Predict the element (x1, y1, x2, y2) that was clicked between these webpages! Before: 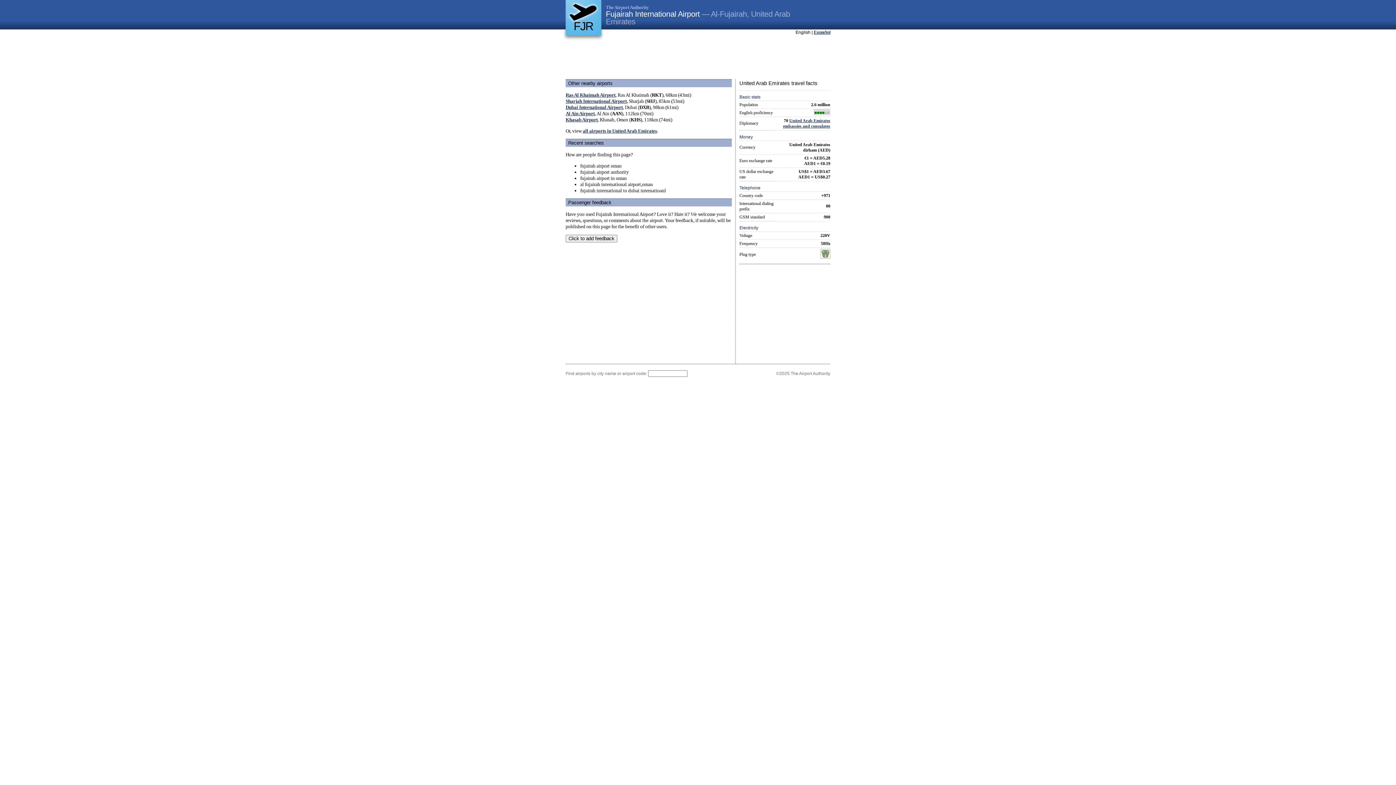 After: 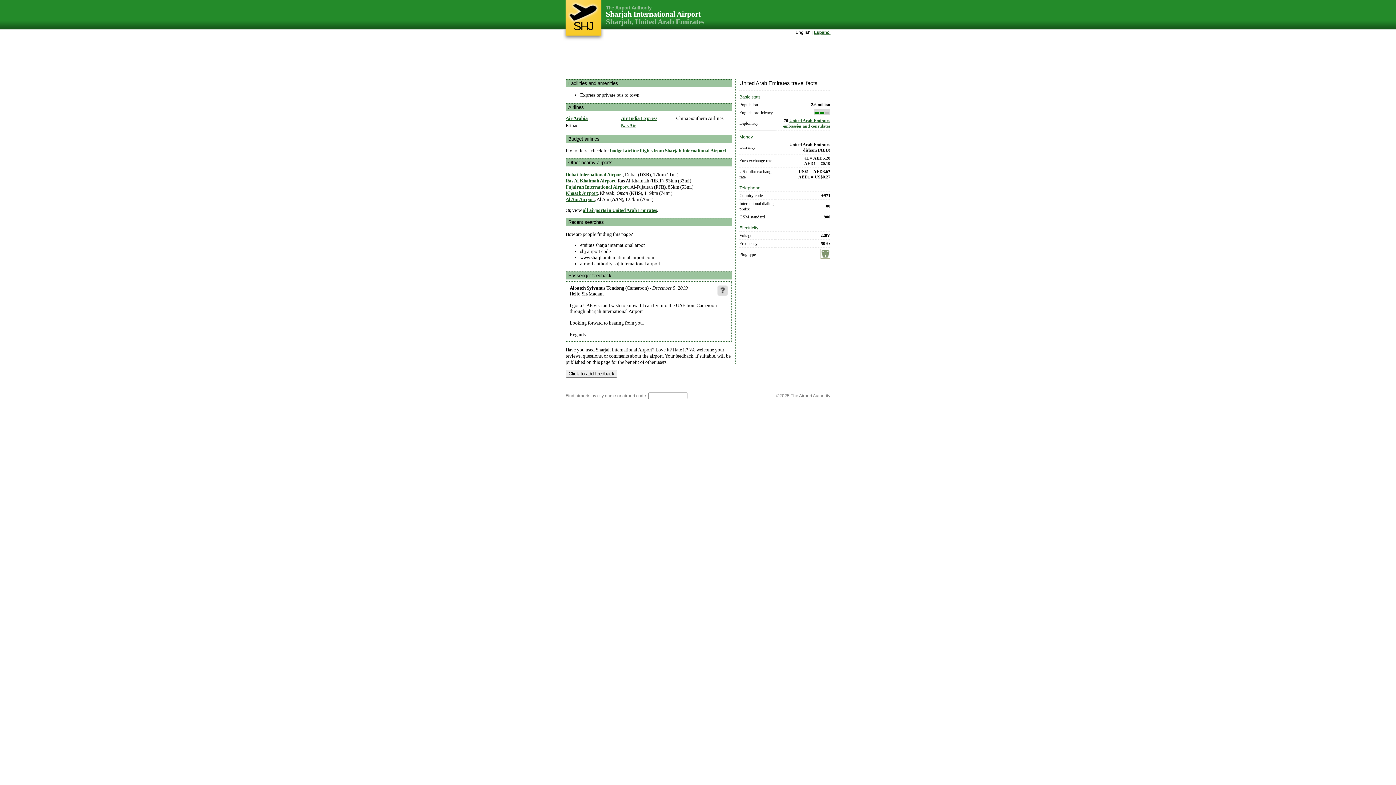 Action: bbox: (565, 98, 626, 104) label: Sharjah International Airport